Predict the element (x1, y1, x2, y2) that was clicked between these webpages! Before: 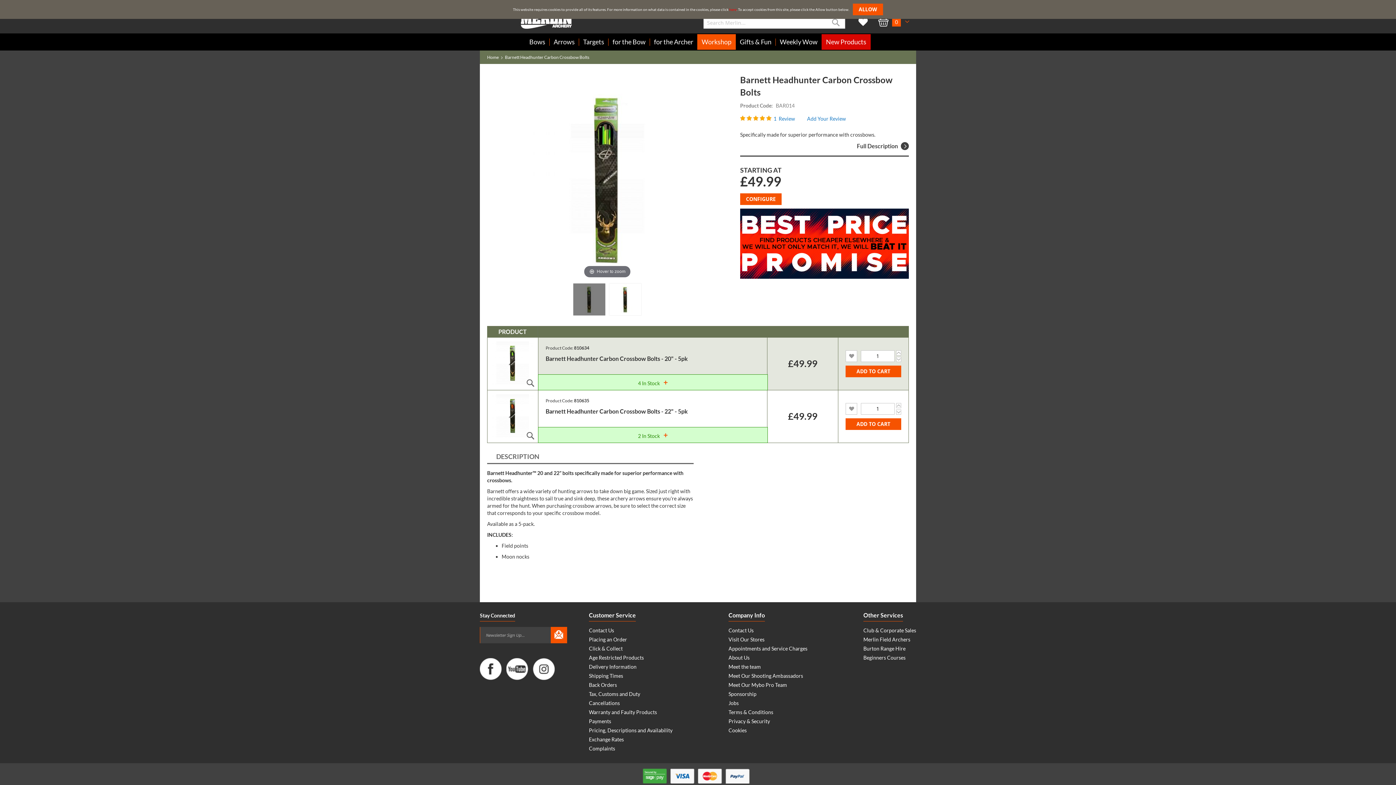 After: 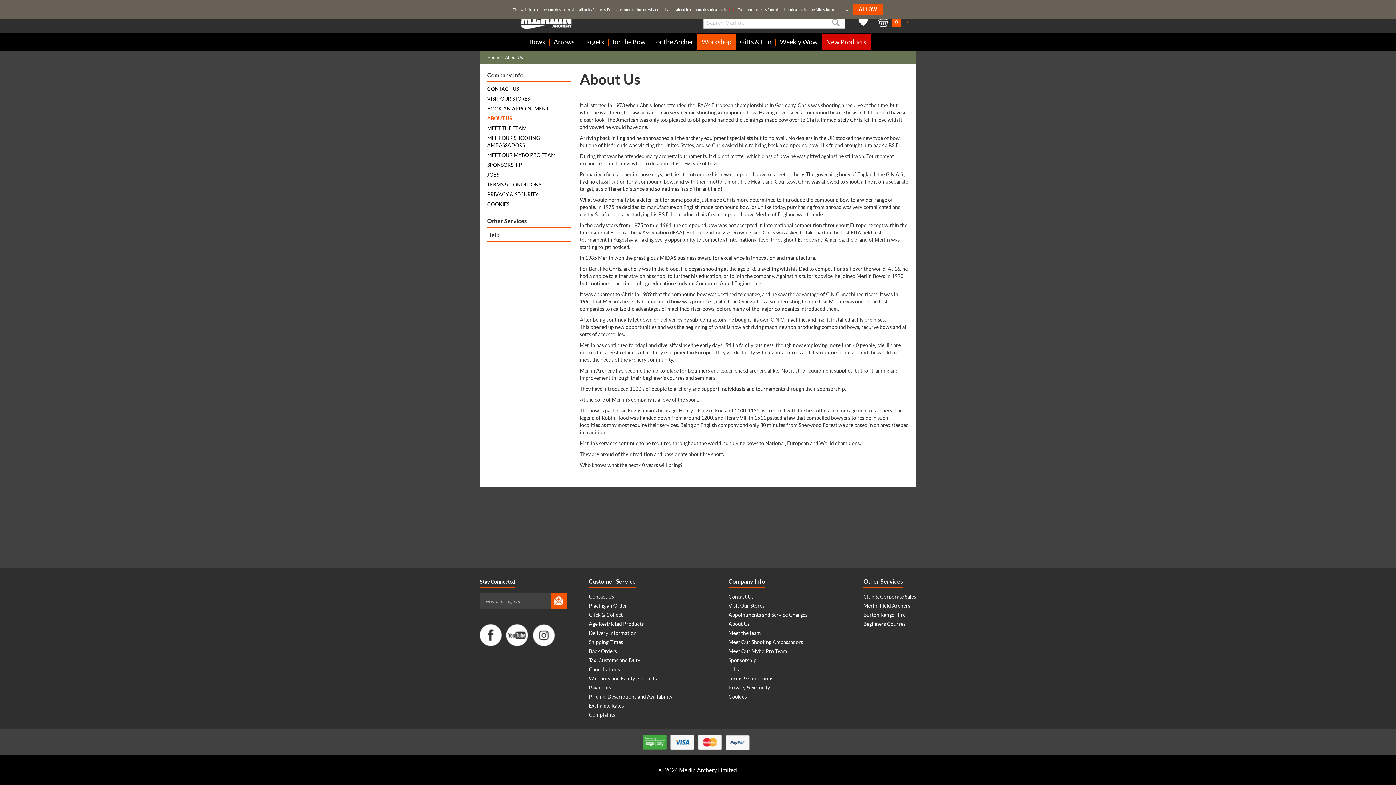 Action: label: About Us bbox: (728, 654, 749, 661)